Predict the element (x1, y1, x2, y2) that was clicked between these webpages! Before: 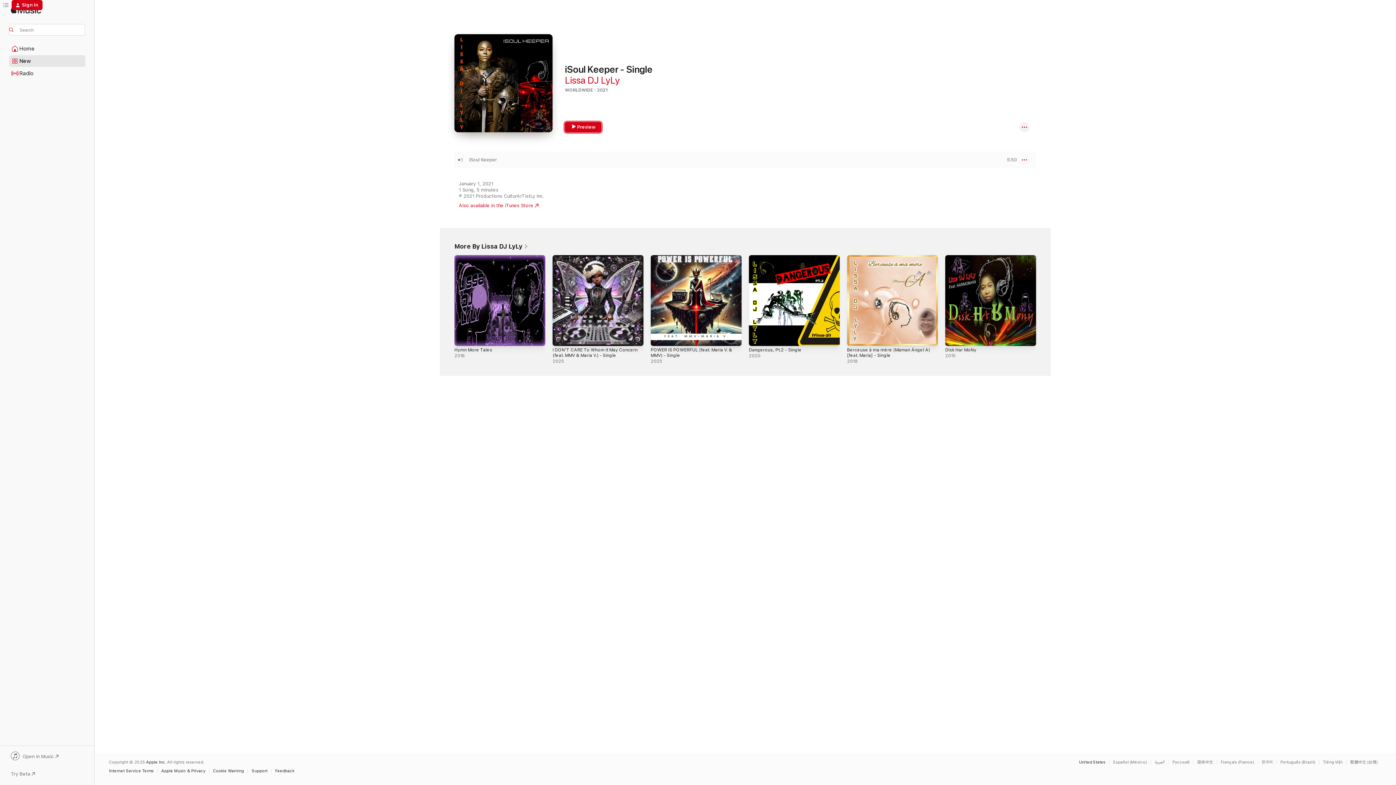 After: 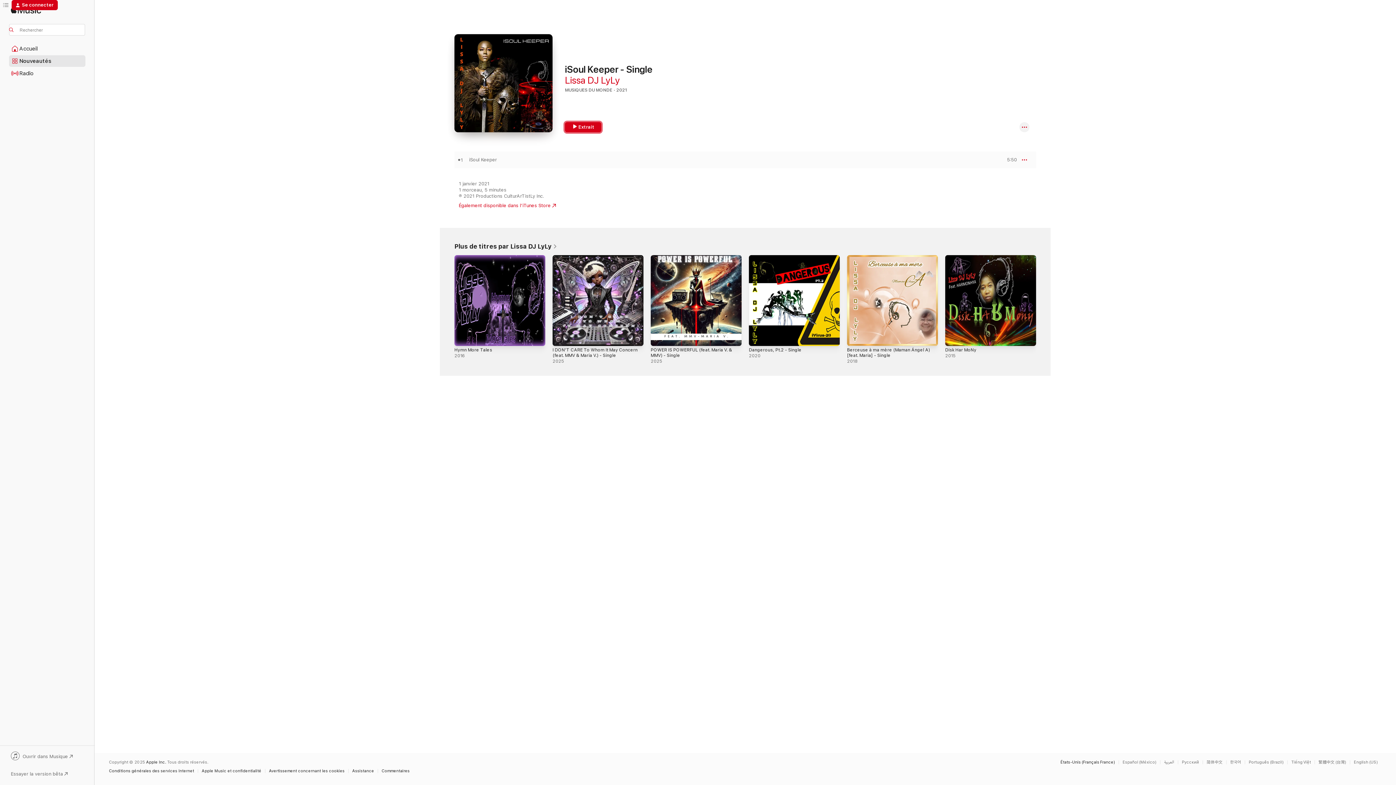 Action: label: This page is available in Français (France) bbox: (1221, 760, 1258, 764)